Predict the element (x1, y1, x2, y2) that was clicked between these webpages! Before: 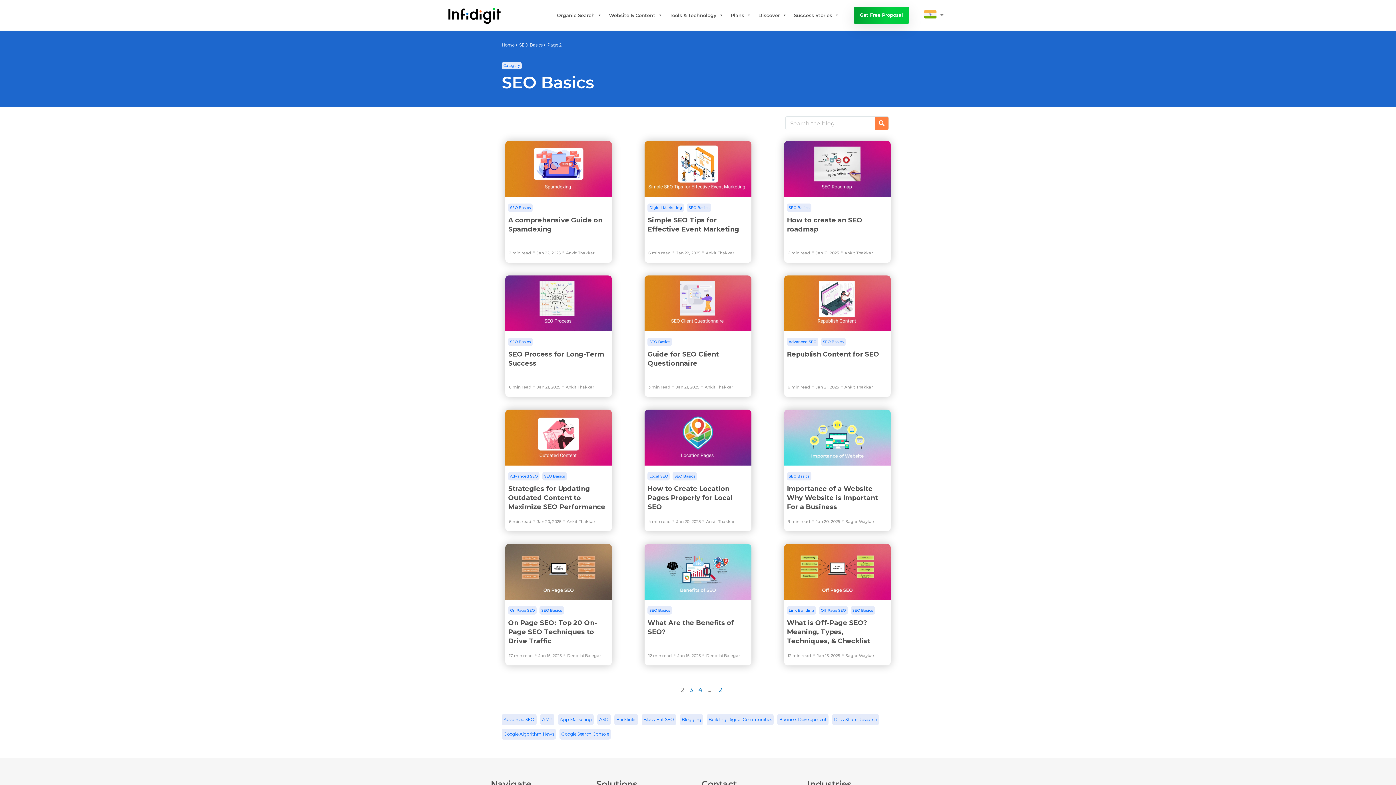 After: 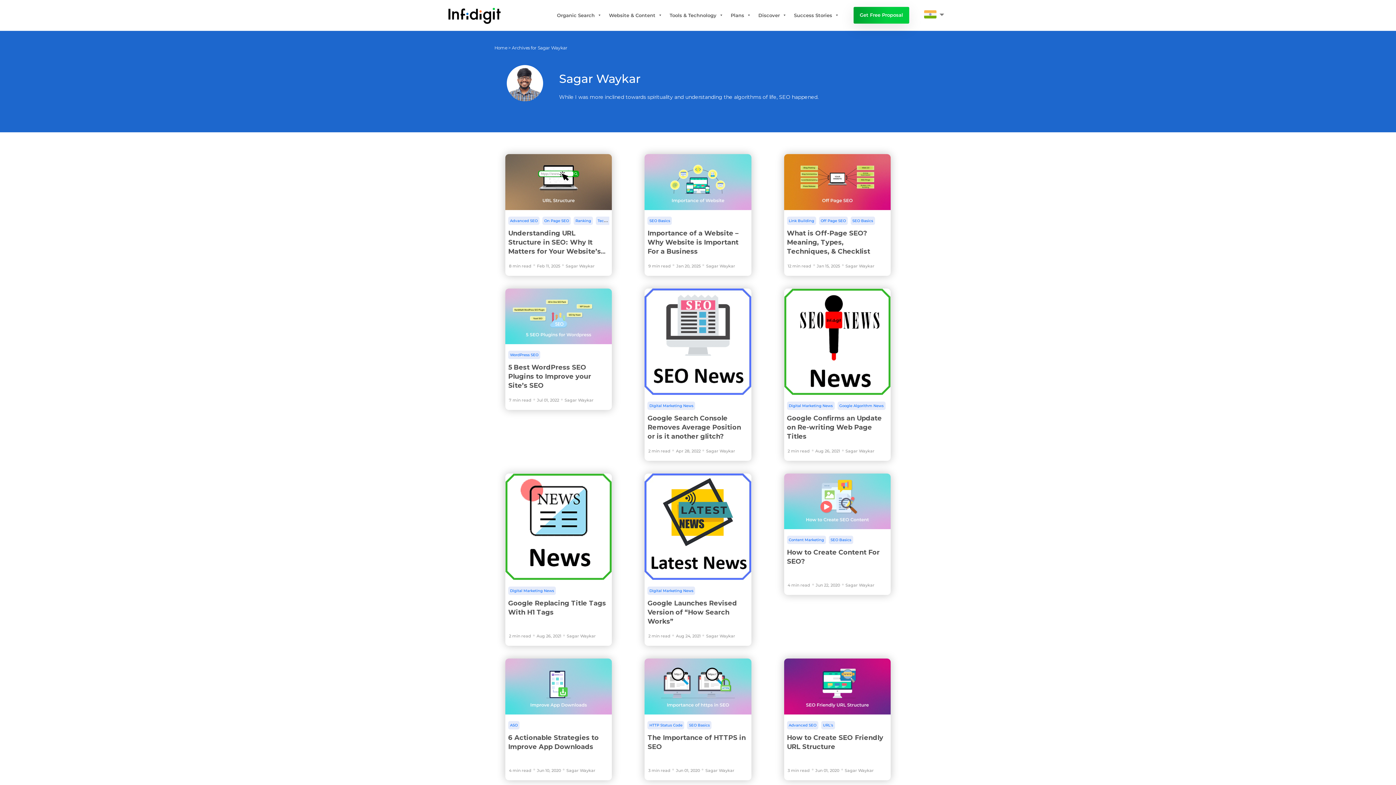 Action: bbox: (845, 515, 874, 527) label: Sagar Waykar